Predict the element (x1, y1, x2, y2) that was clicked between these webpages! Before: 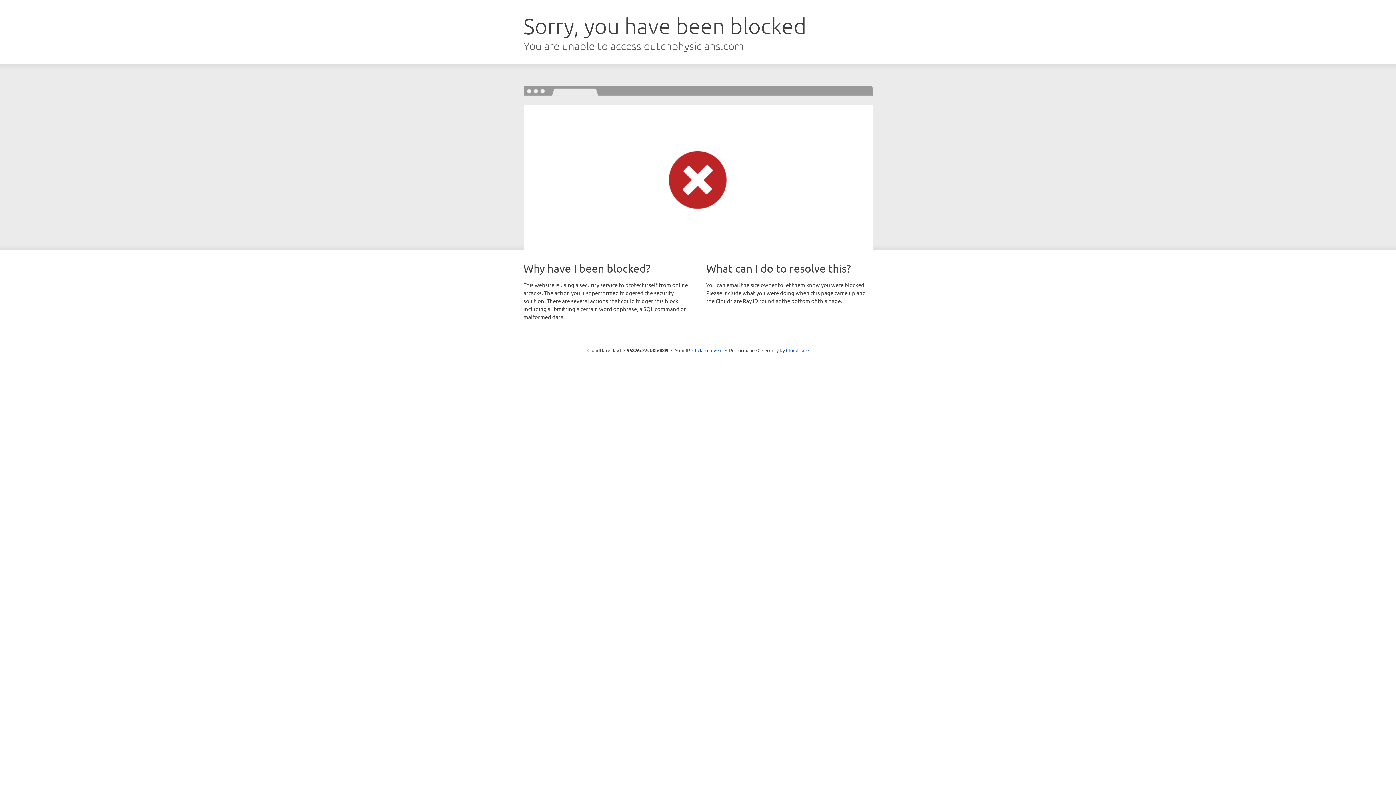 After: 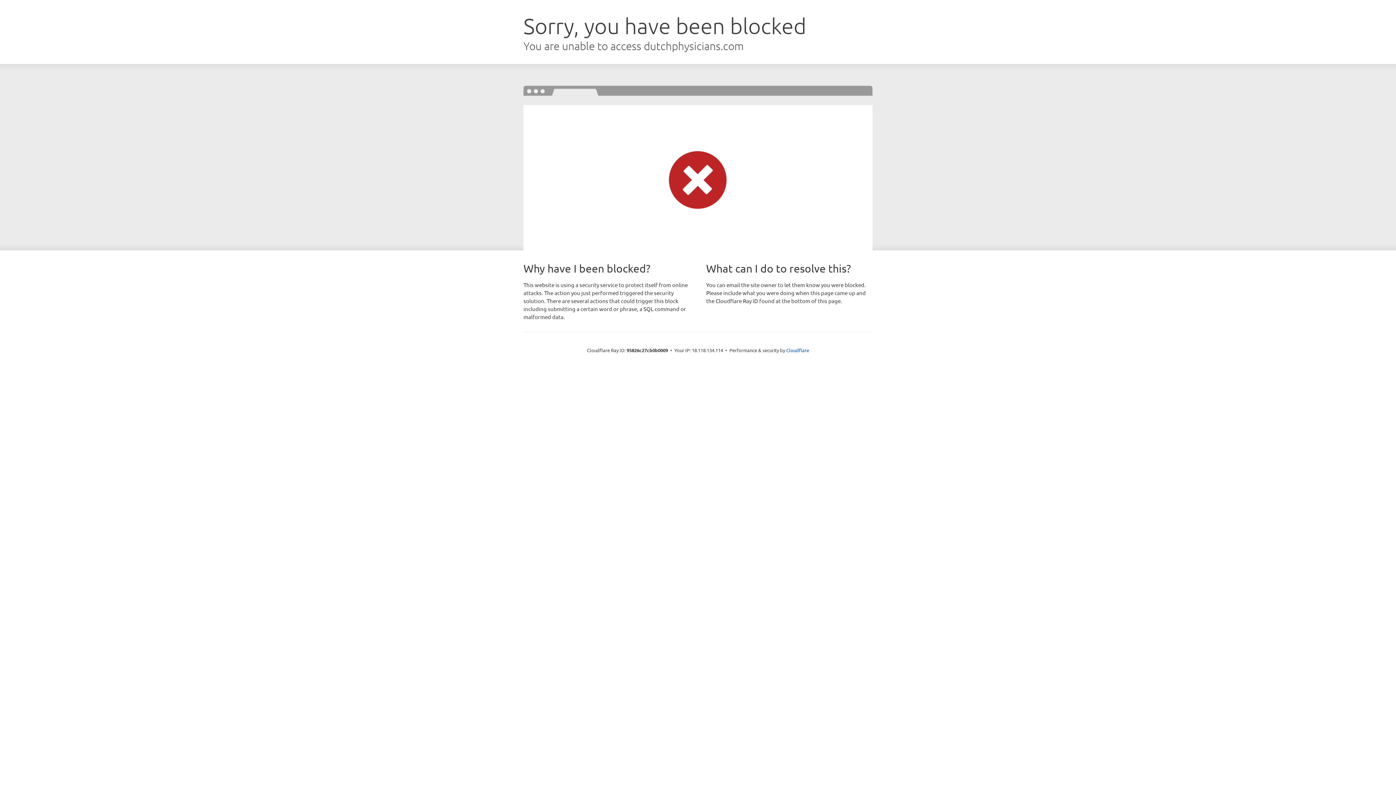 Action: bbox: (692, 346, 722, 353) label: Click to reveal